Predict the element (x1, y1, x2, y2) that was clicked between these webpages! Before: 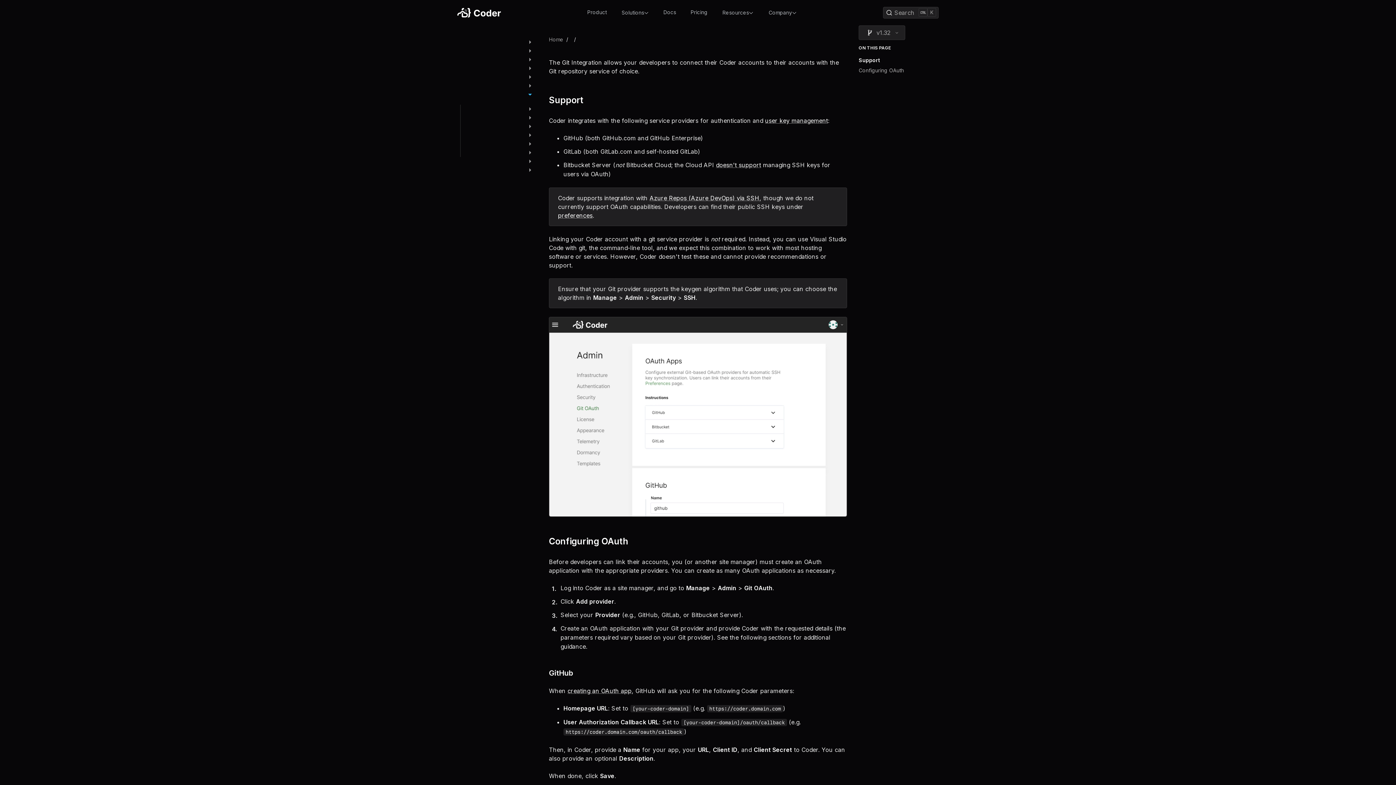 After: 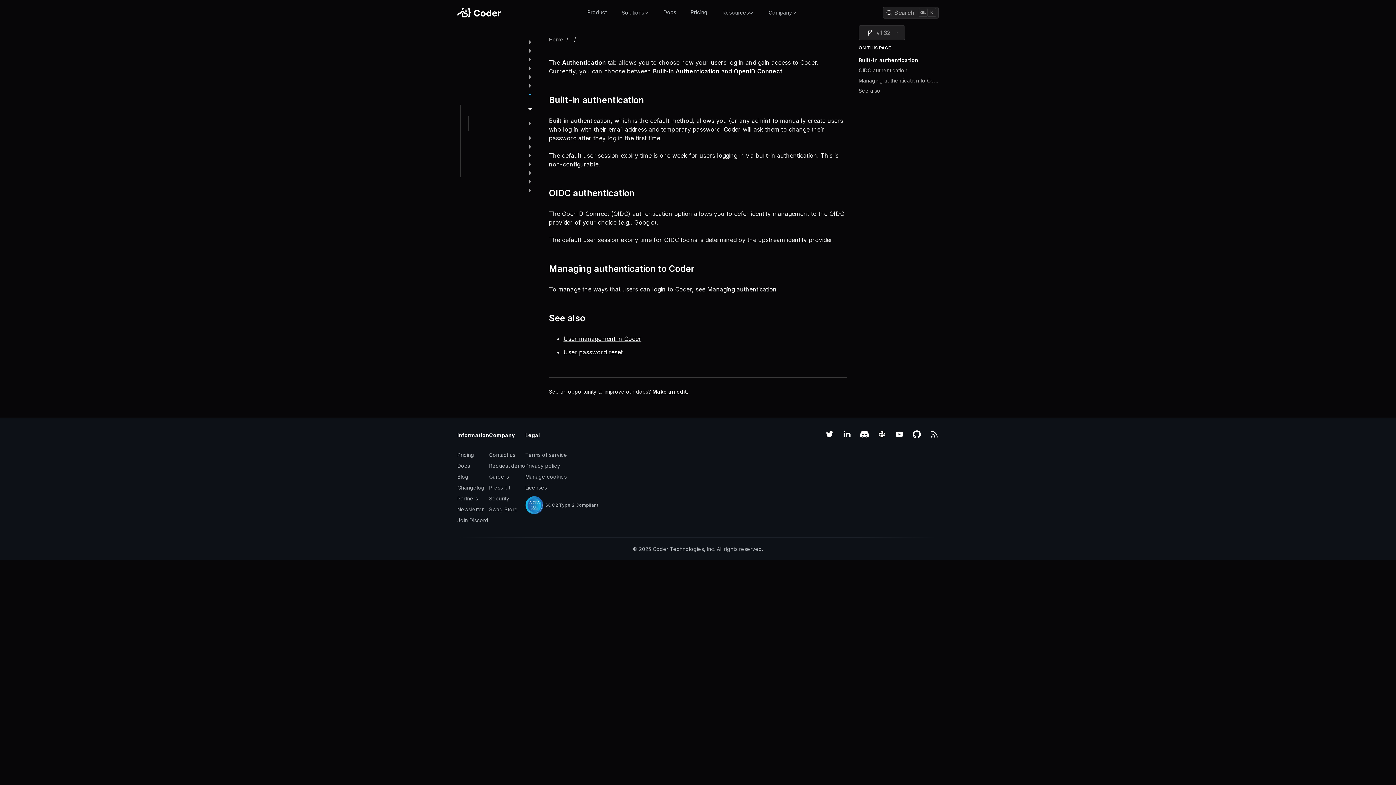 Action: bbox: (467, 104, 537, 113)